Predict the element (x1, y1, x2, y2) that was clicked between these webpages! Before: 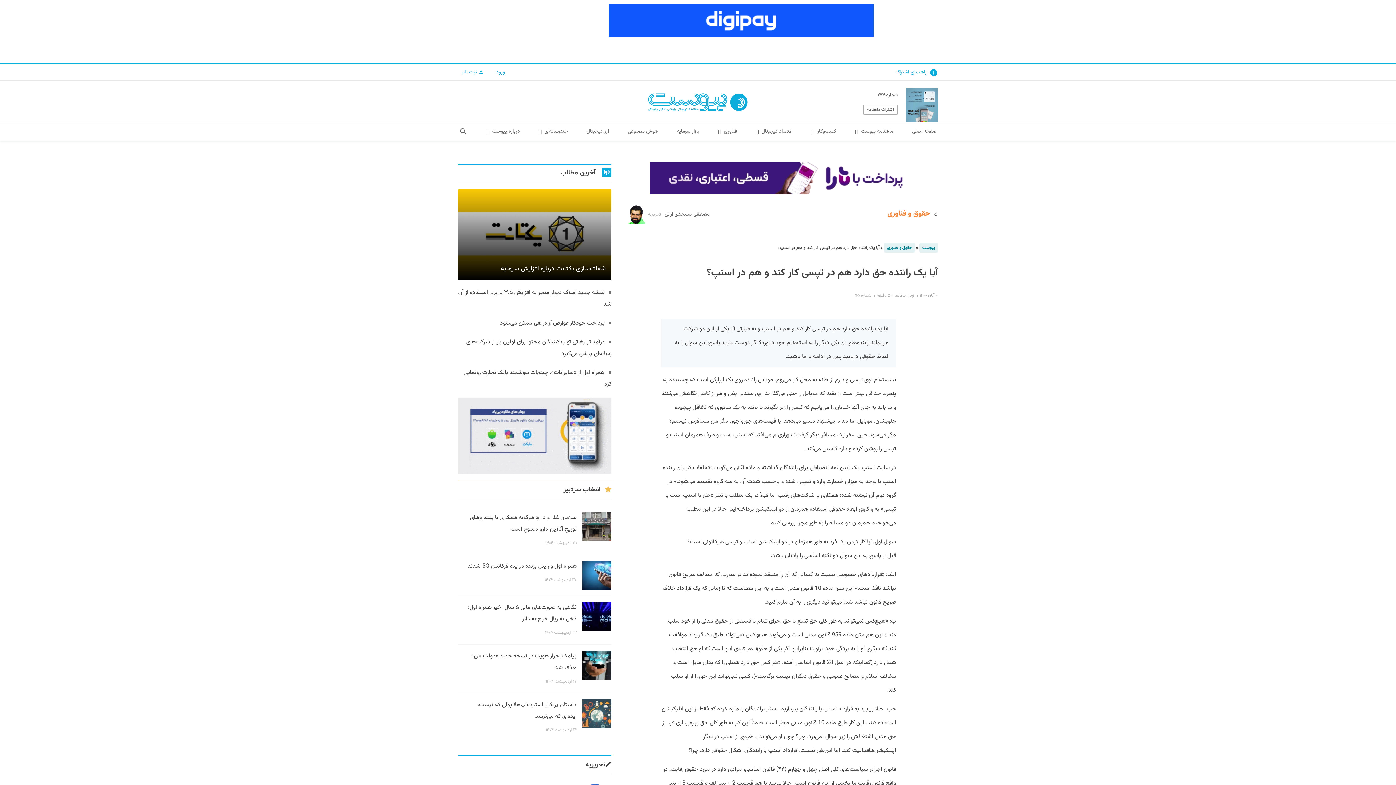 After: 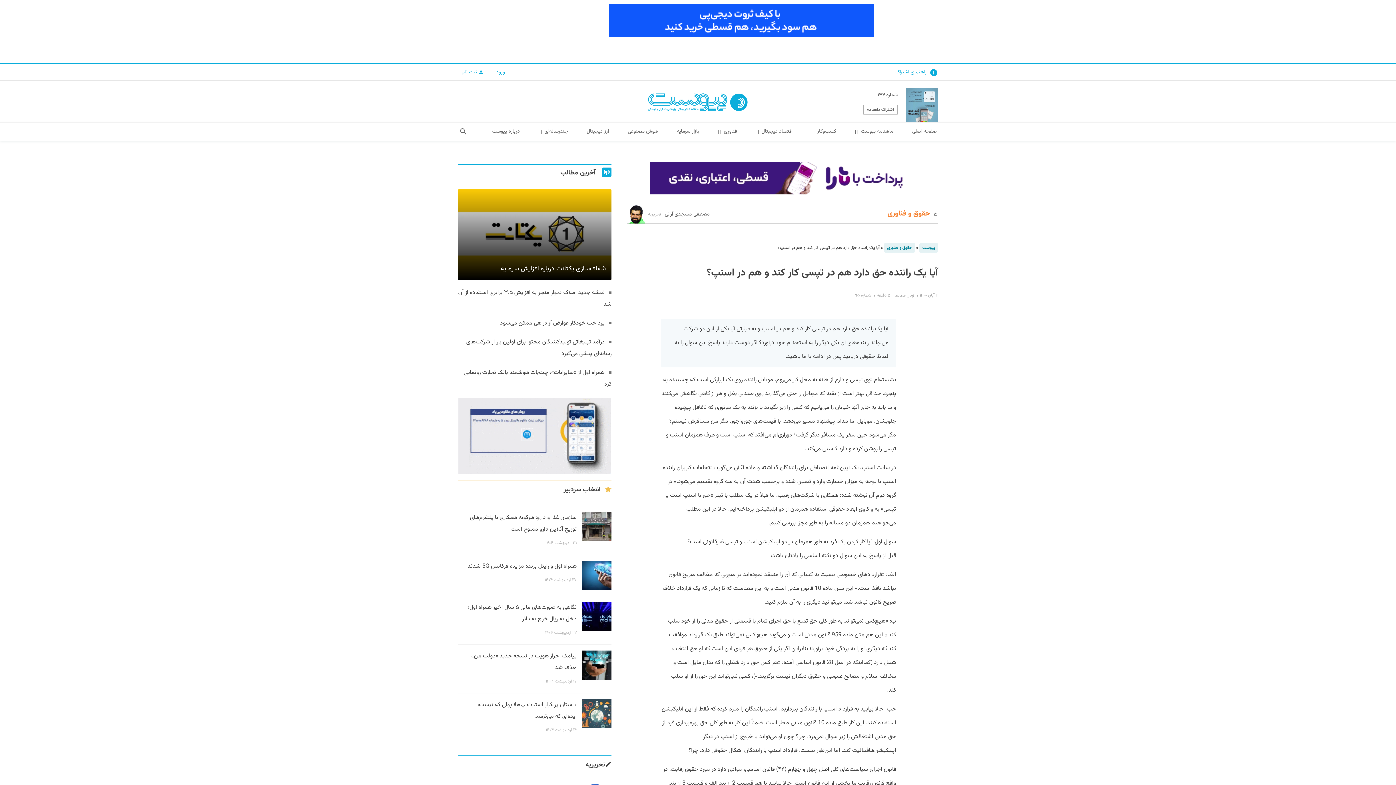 Action: bbox: (522, 4, 604, 58)